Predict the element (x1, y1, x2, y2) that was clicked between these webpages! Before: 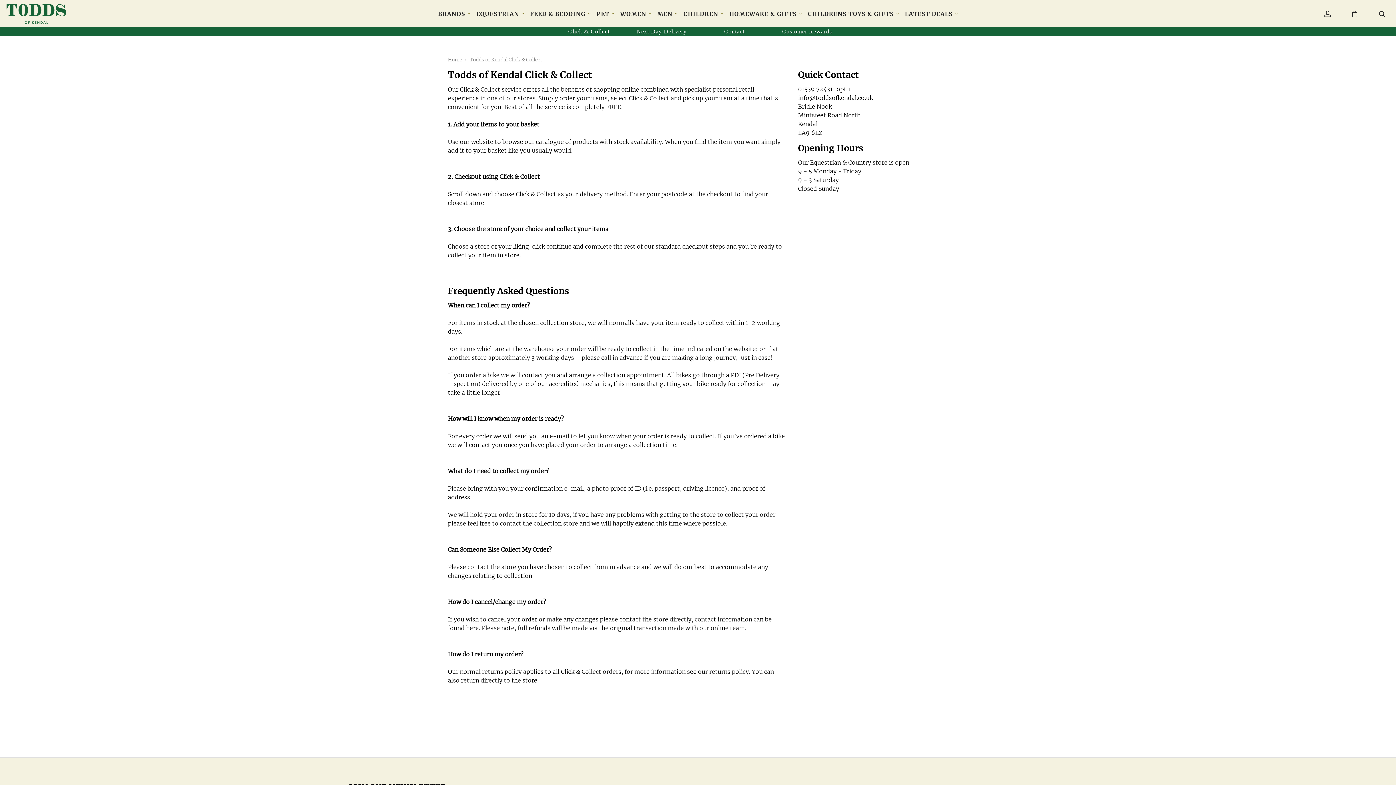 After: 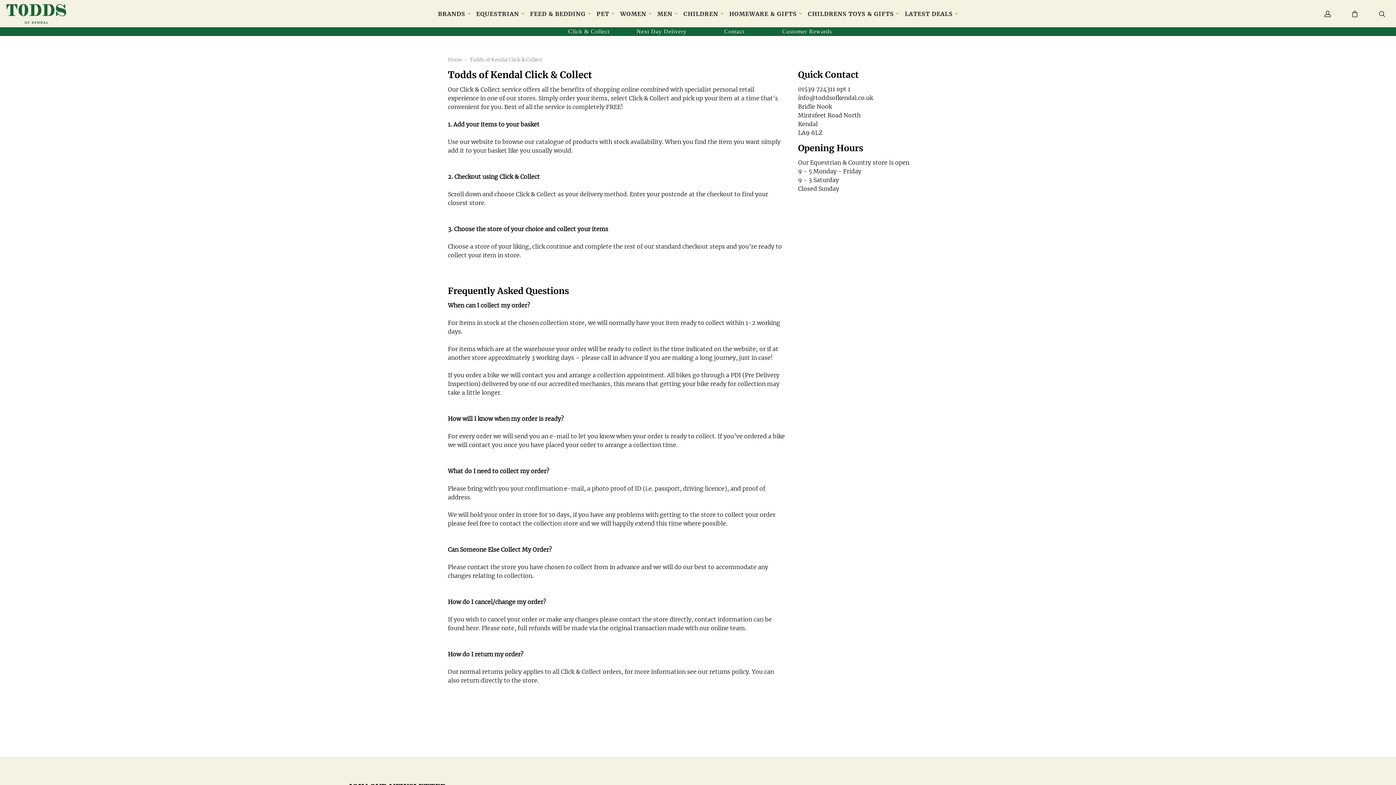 Action: bbox: (596, 10, 614, 16) label: PET